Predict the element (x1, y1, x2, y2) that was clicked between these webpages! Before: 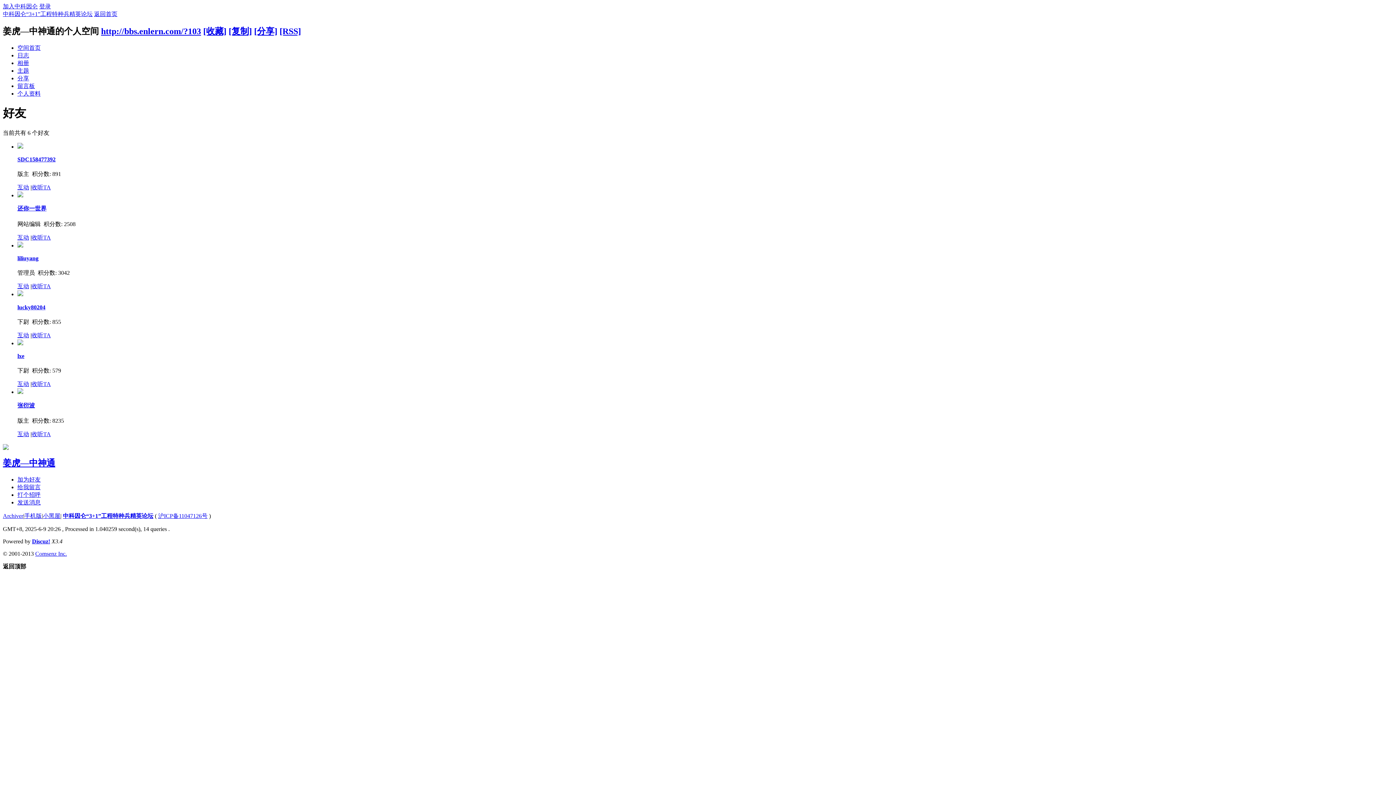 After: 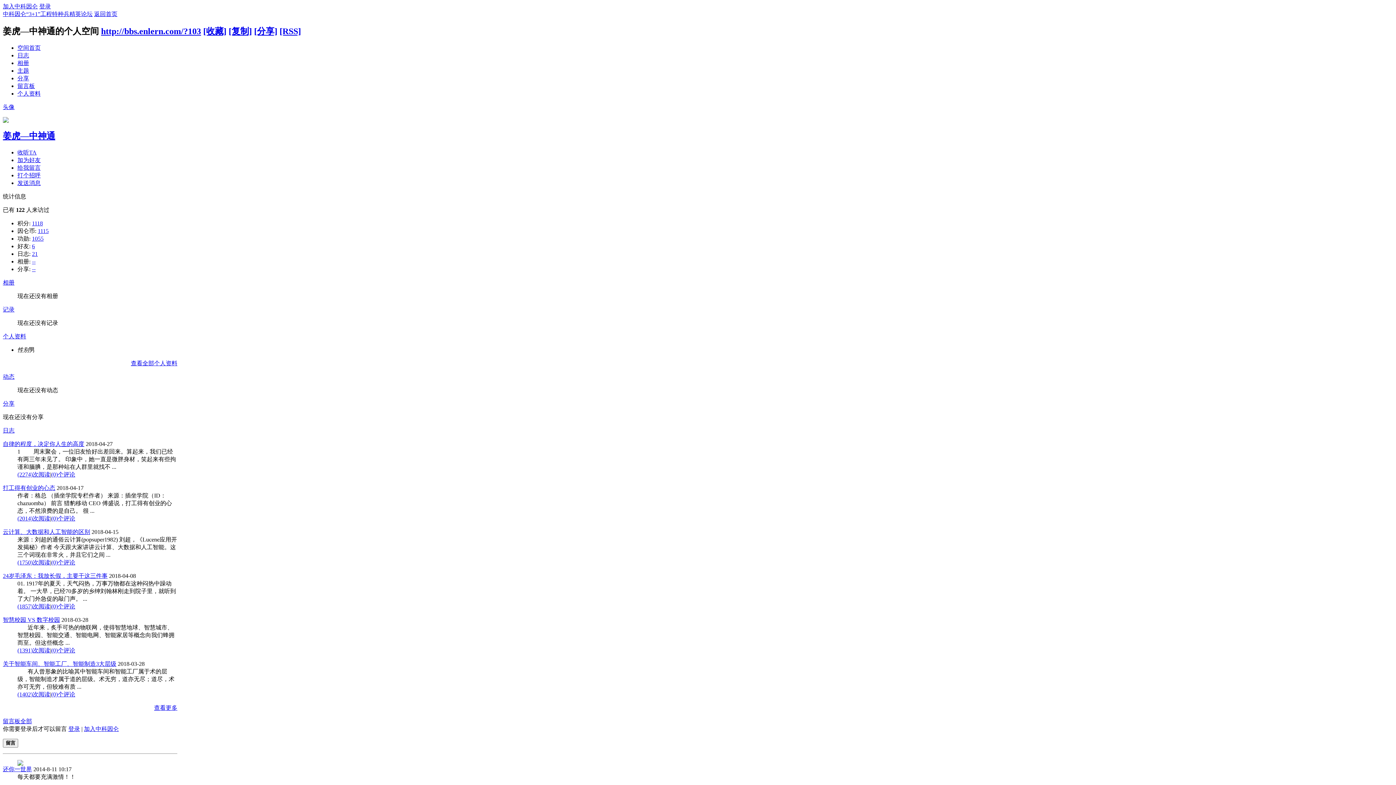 Action: label: 空间首页 bbox: (17, 44, 40, 50)